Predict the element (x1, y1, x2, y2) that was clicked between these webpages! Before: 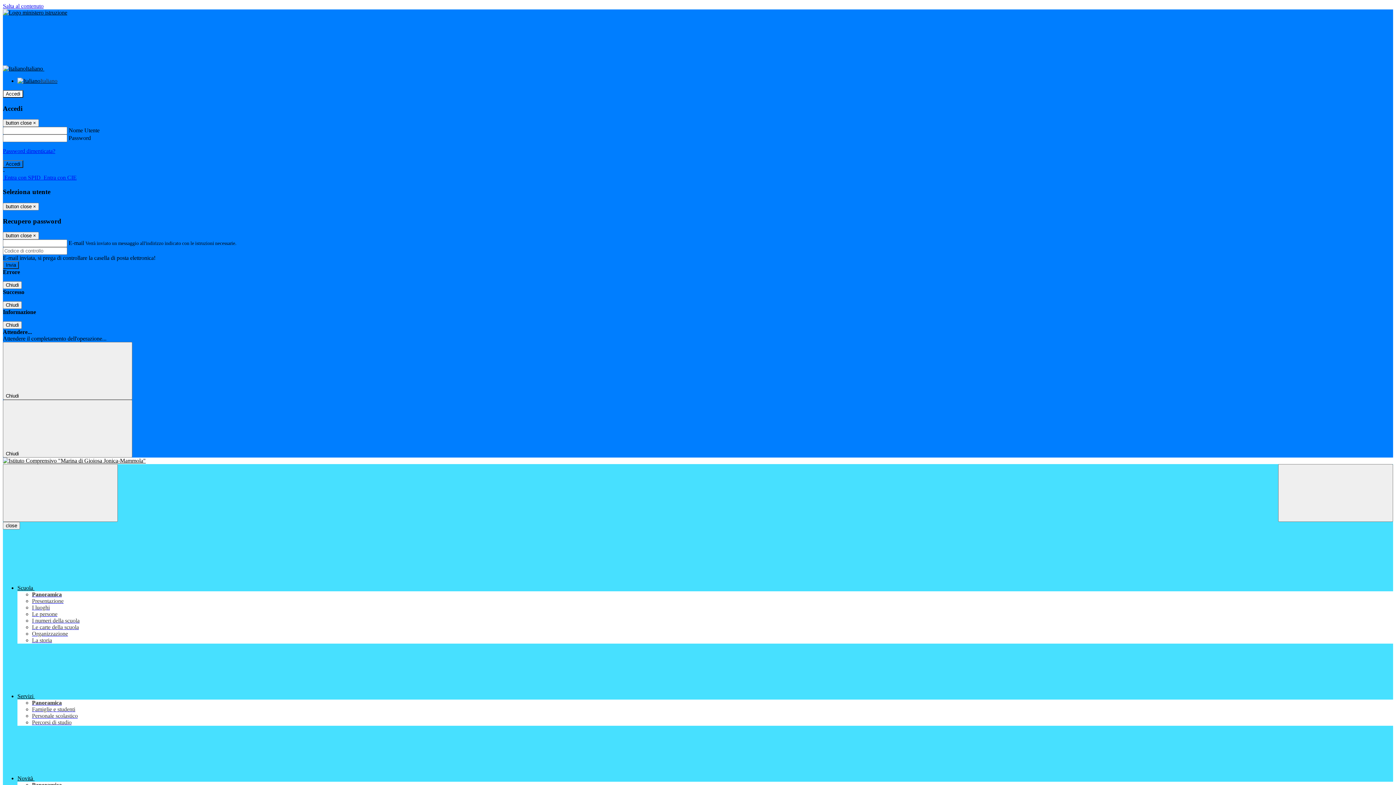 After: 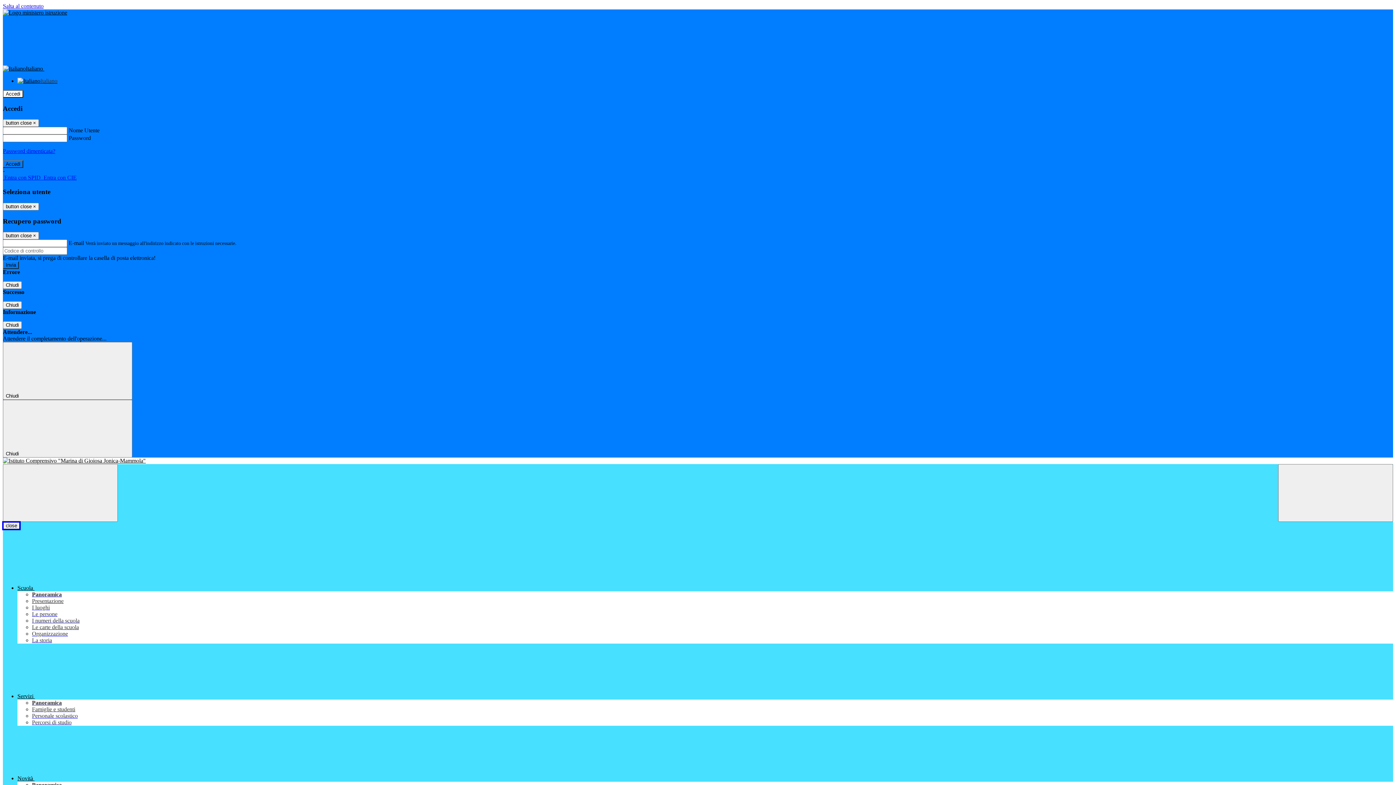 Action: label: close bbox: (2, 522, 20, 529)